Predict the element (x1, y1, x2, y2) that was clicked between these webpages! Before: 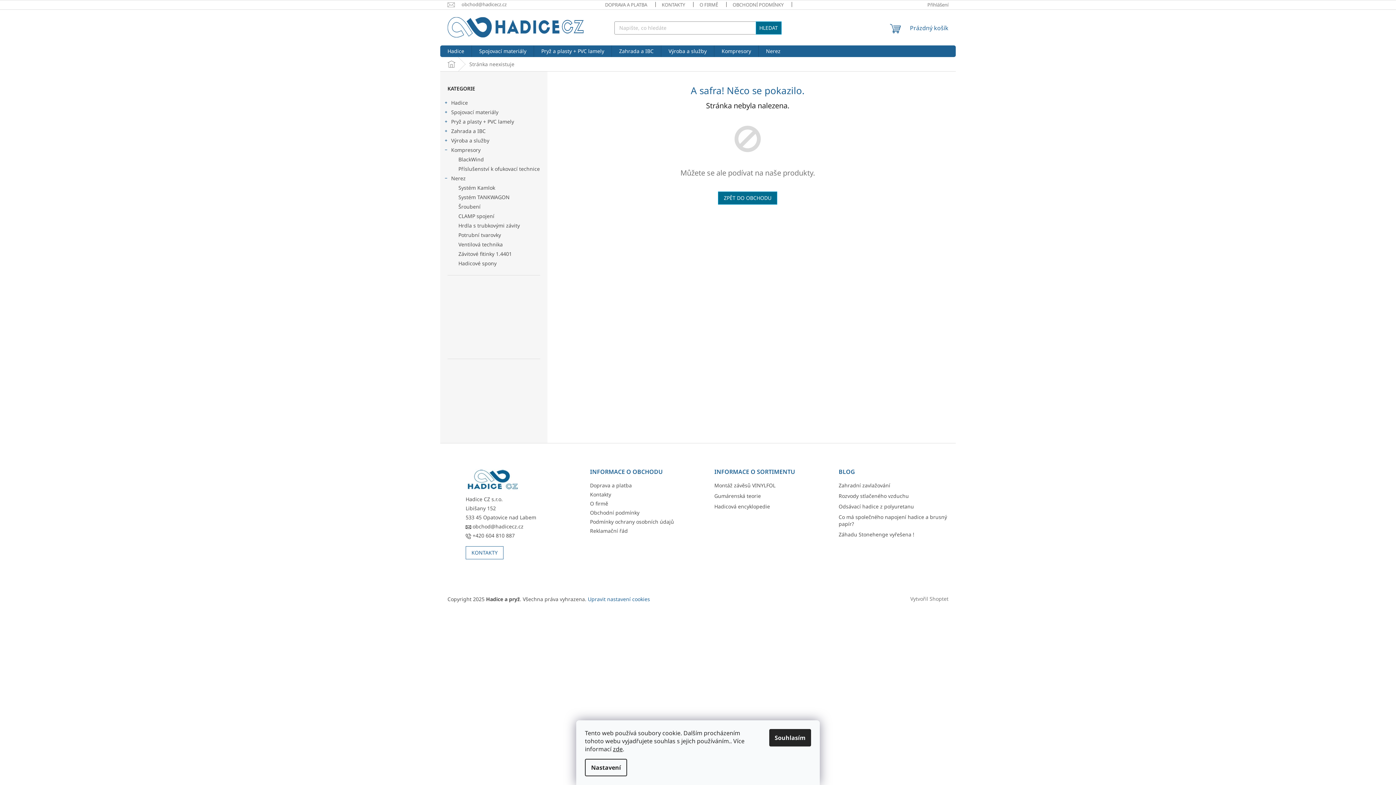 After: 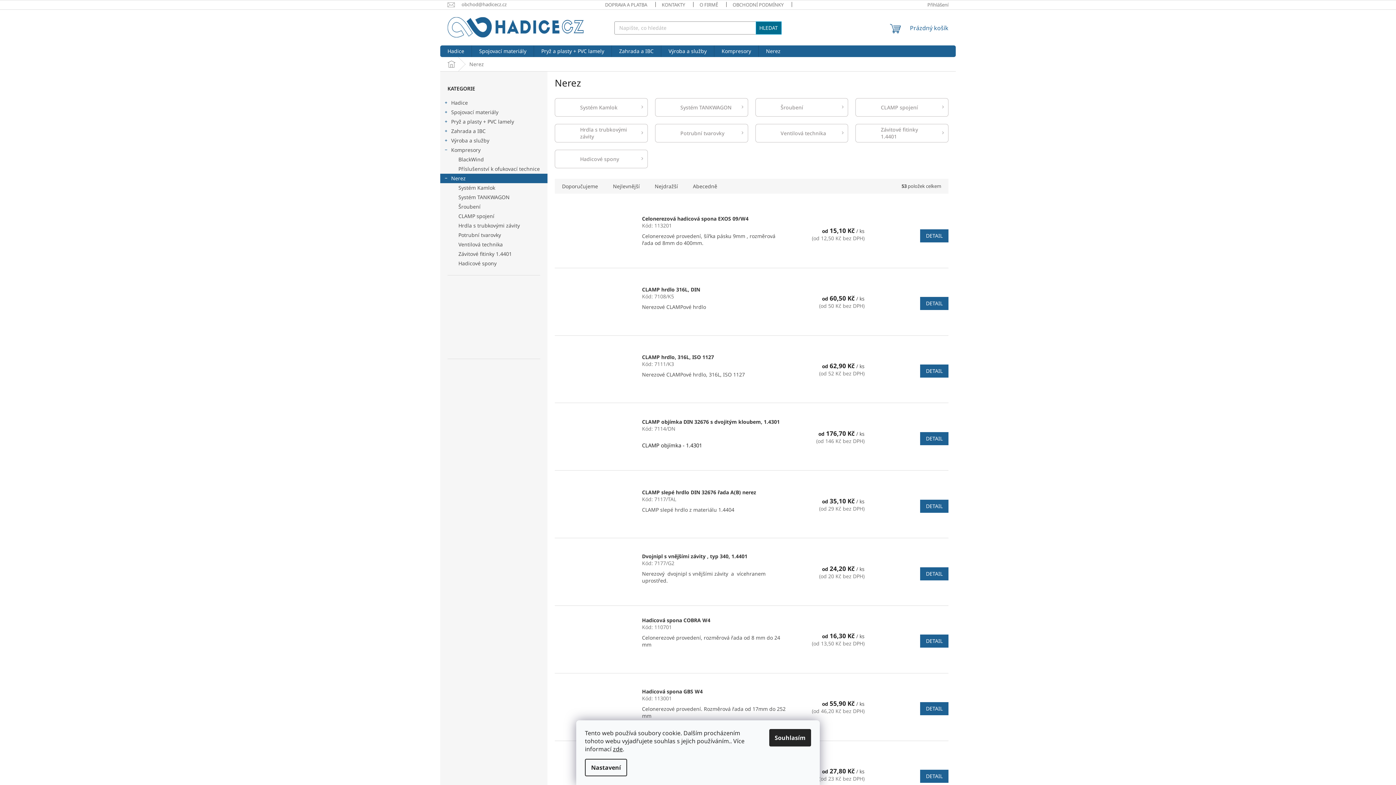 Action: label: Nerez
  bbox: (440, 173, 547, 183)